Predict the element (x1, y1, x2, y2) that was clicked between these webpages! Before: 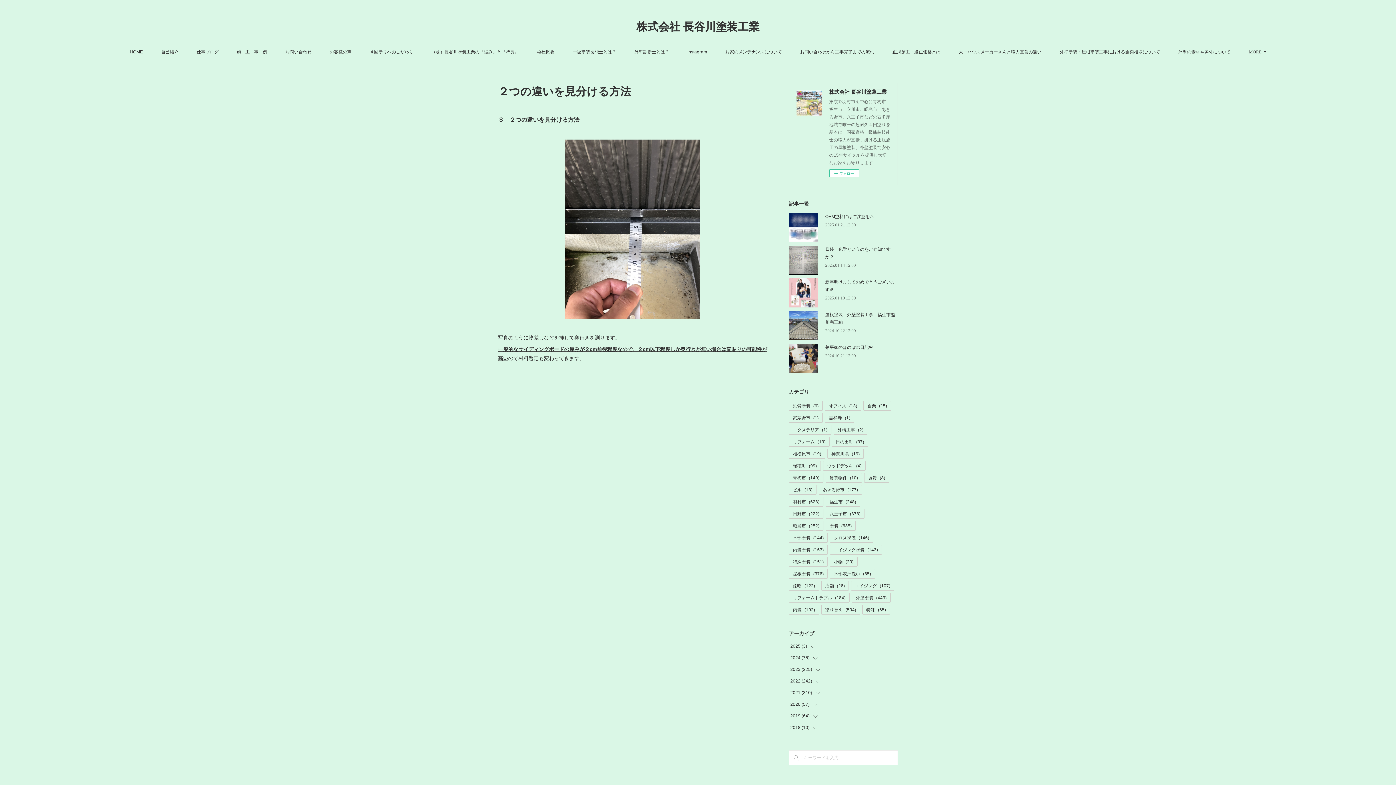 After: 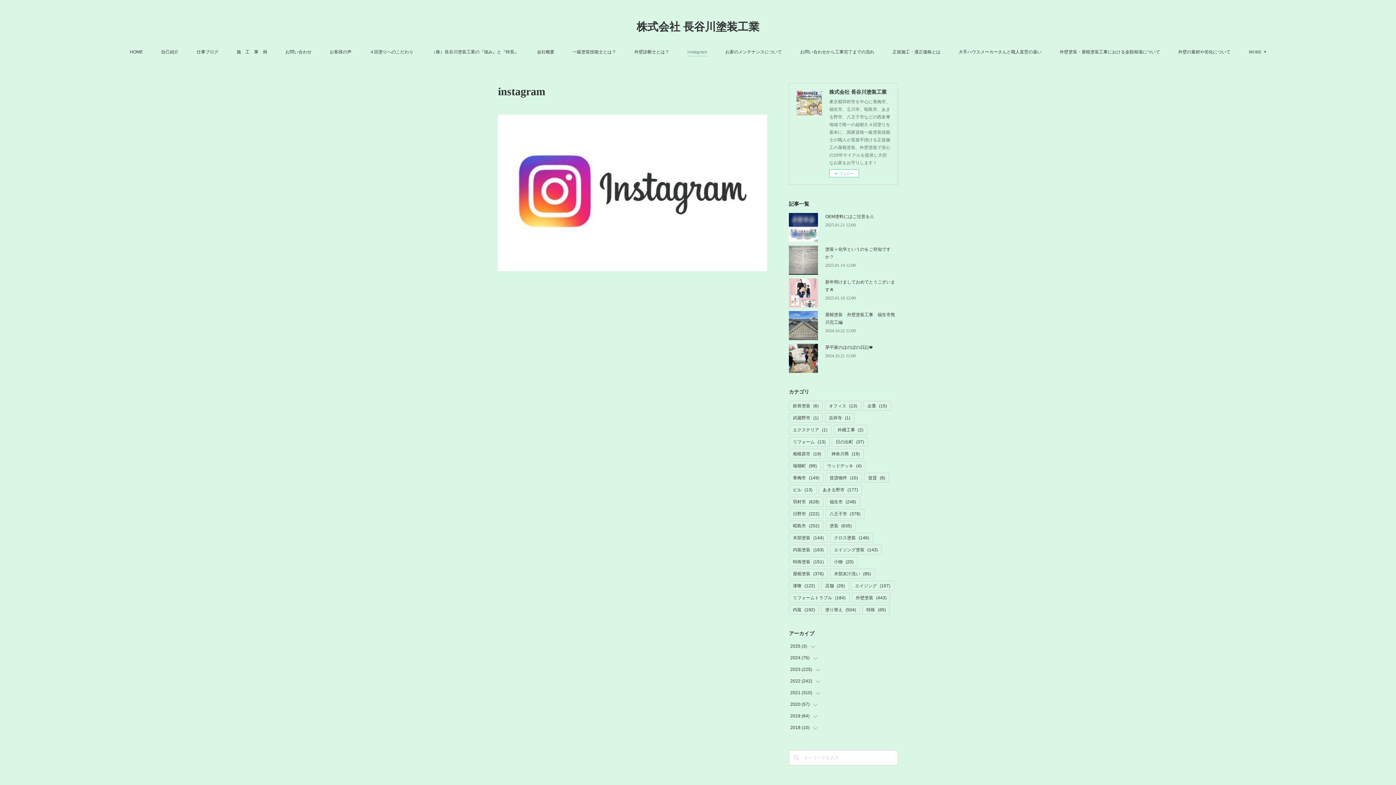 Action: label: instagram bbox: (687, 46, 707, 57)